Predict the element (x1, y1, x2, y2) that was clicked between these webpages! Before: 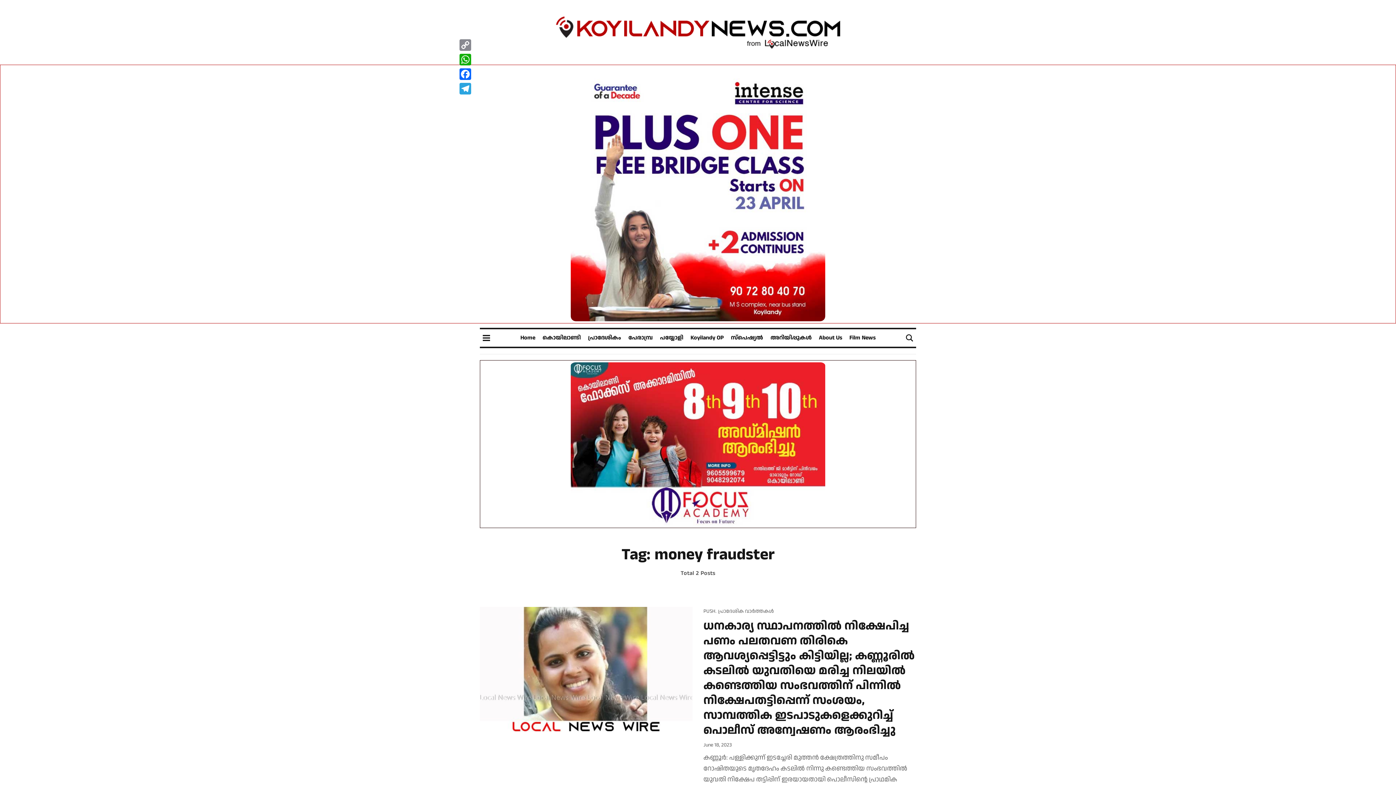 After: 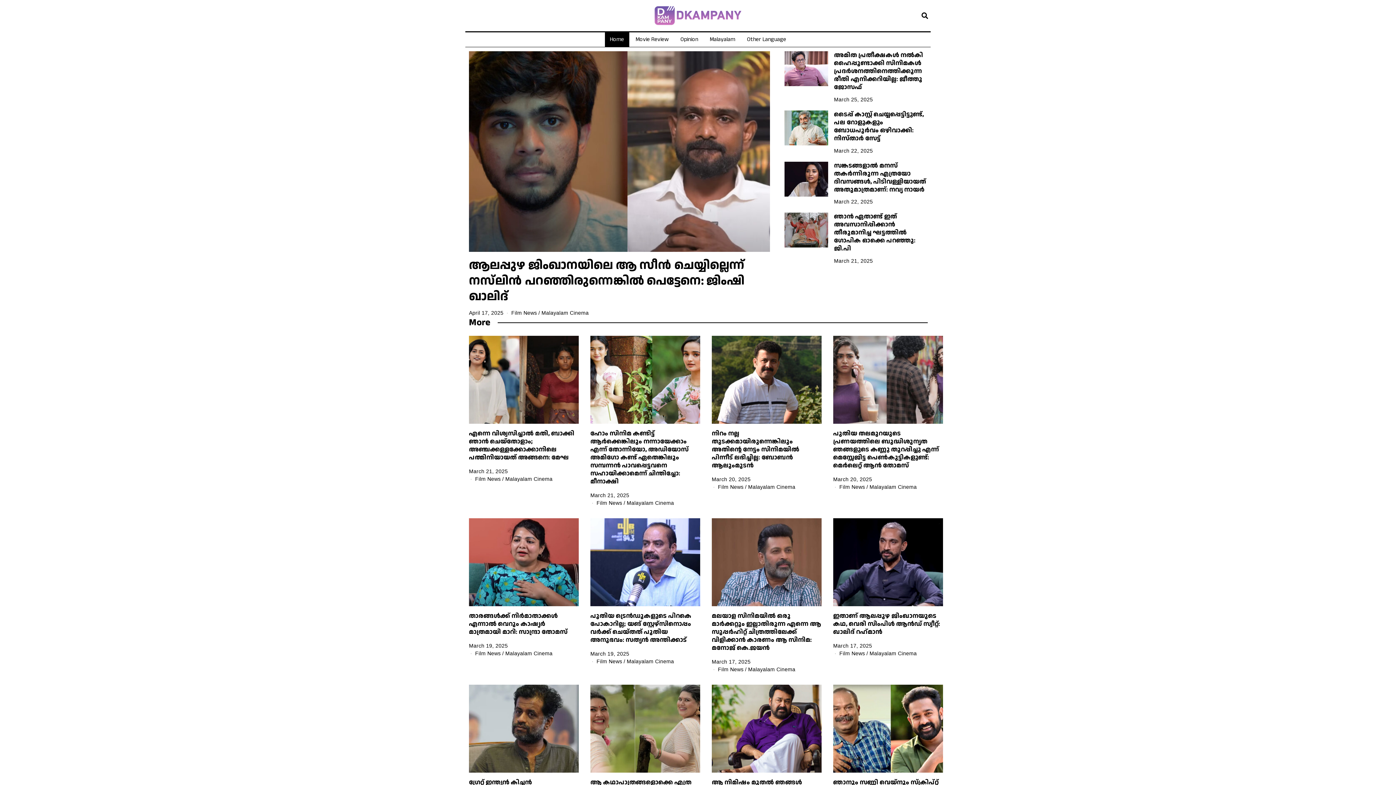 Action: label: Film News bbox: (849, 329, 875, 346)